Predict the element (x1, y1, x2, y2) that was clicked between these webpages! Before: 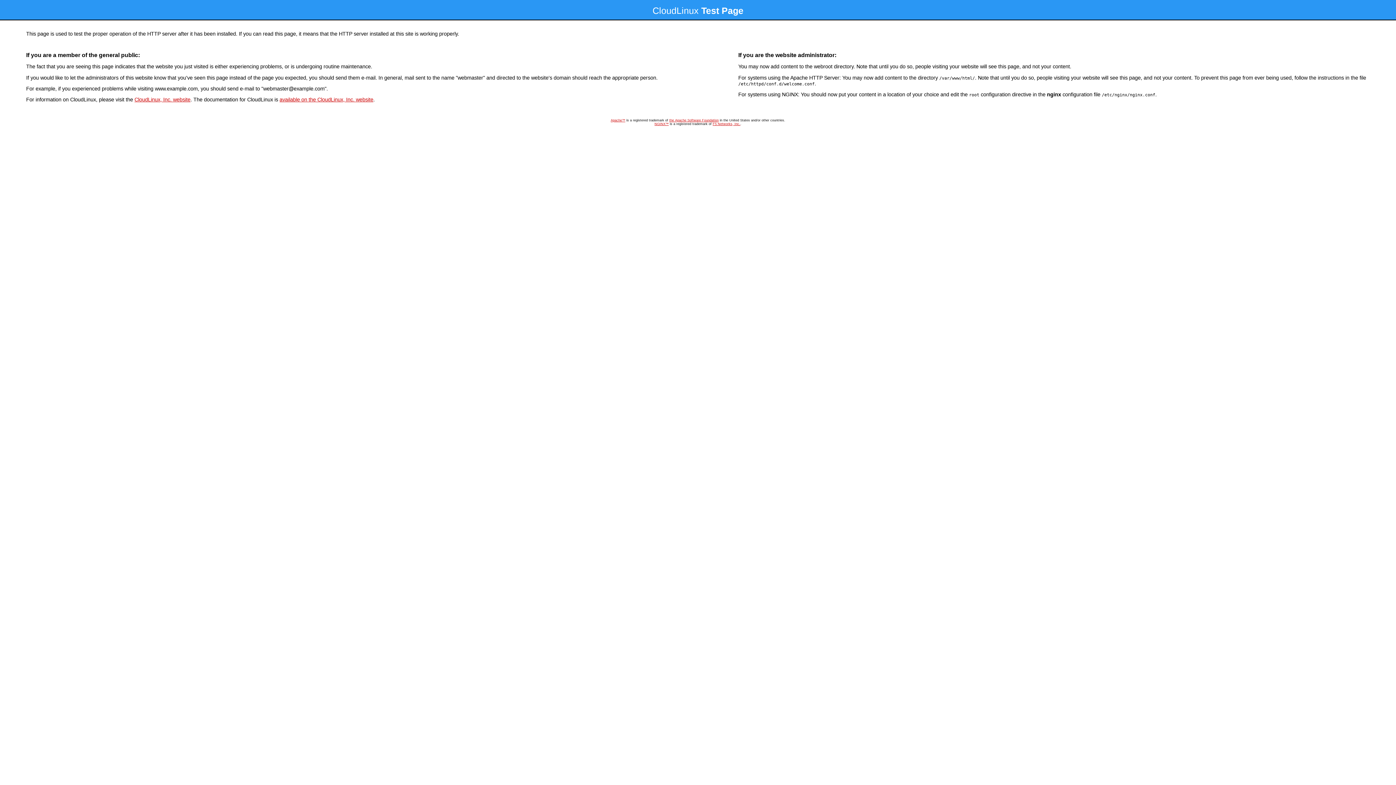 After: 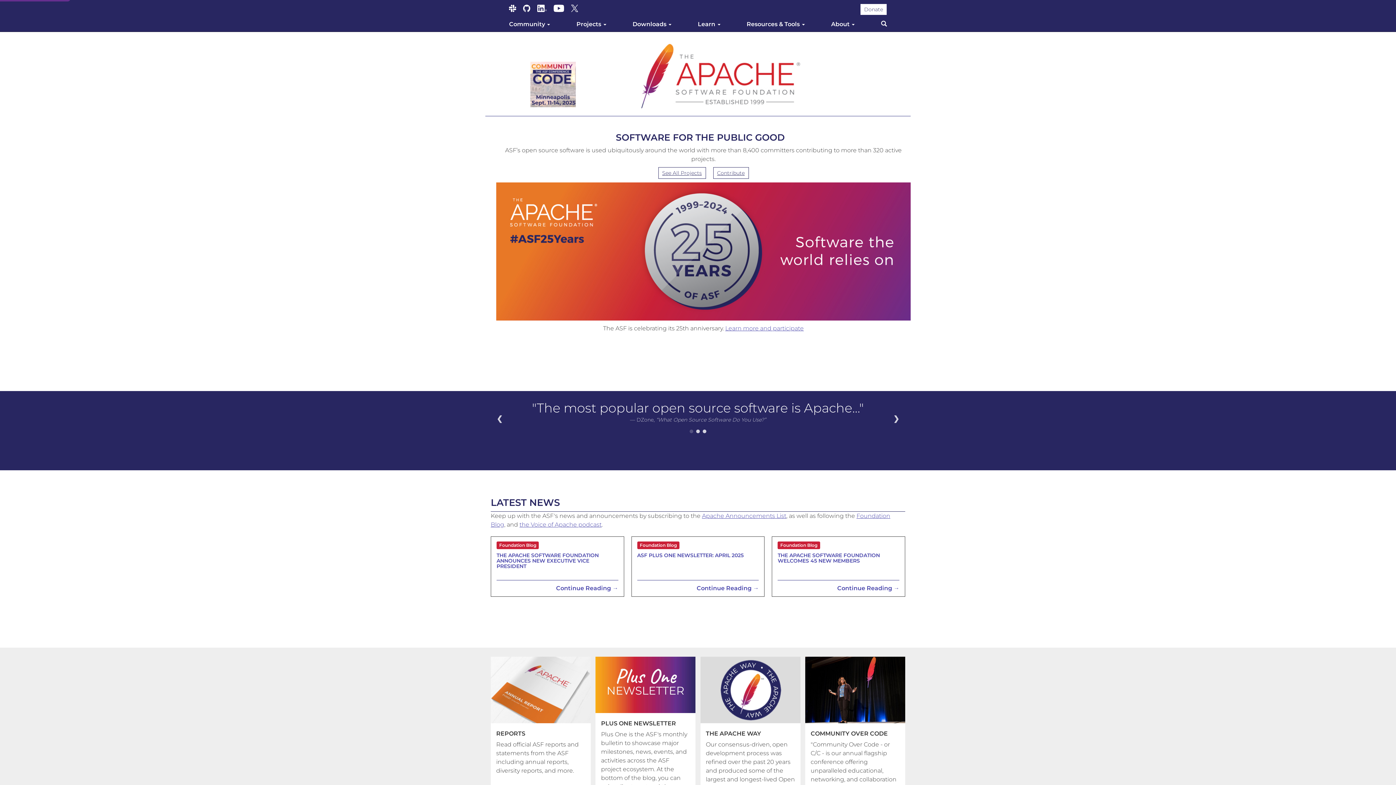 Action: bbox: (610, 118, 625, 122) label: Apache™